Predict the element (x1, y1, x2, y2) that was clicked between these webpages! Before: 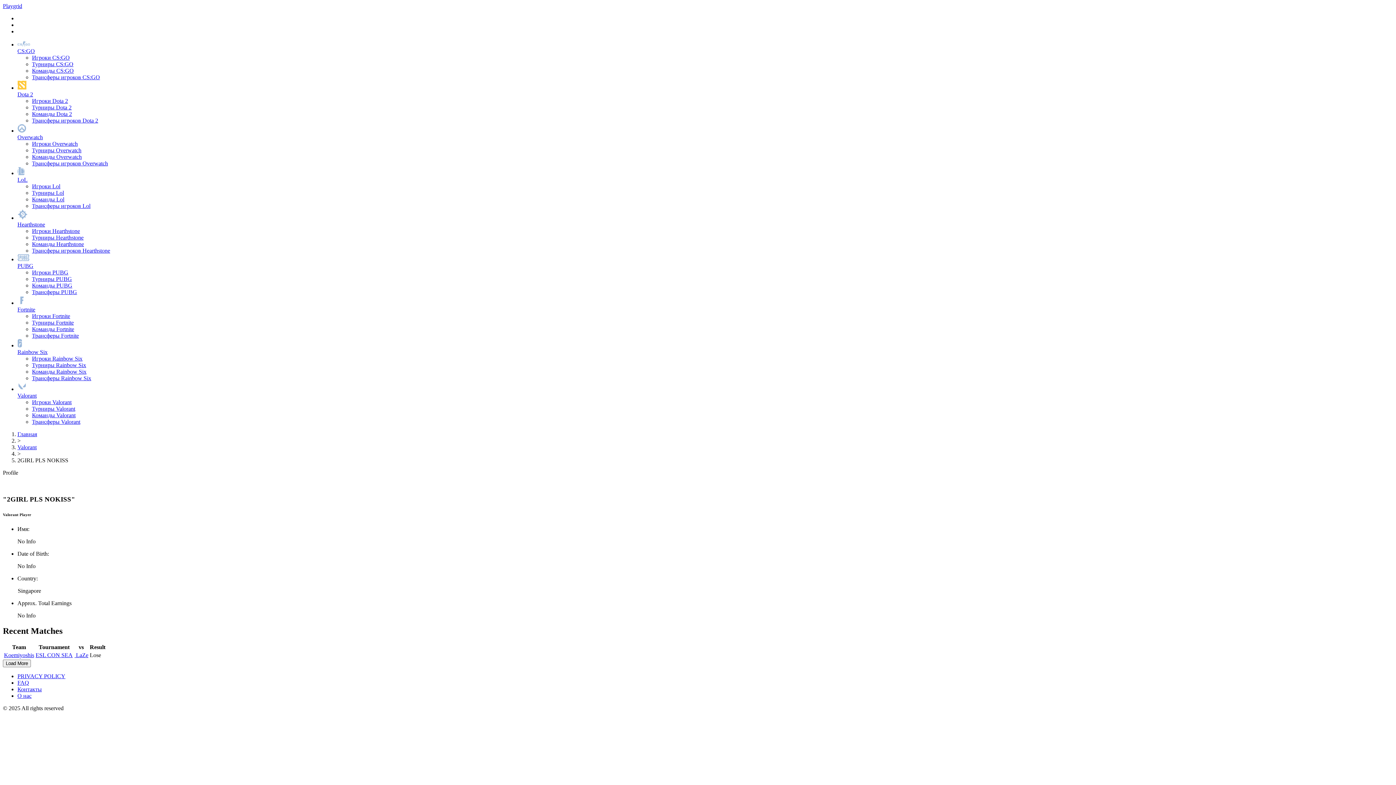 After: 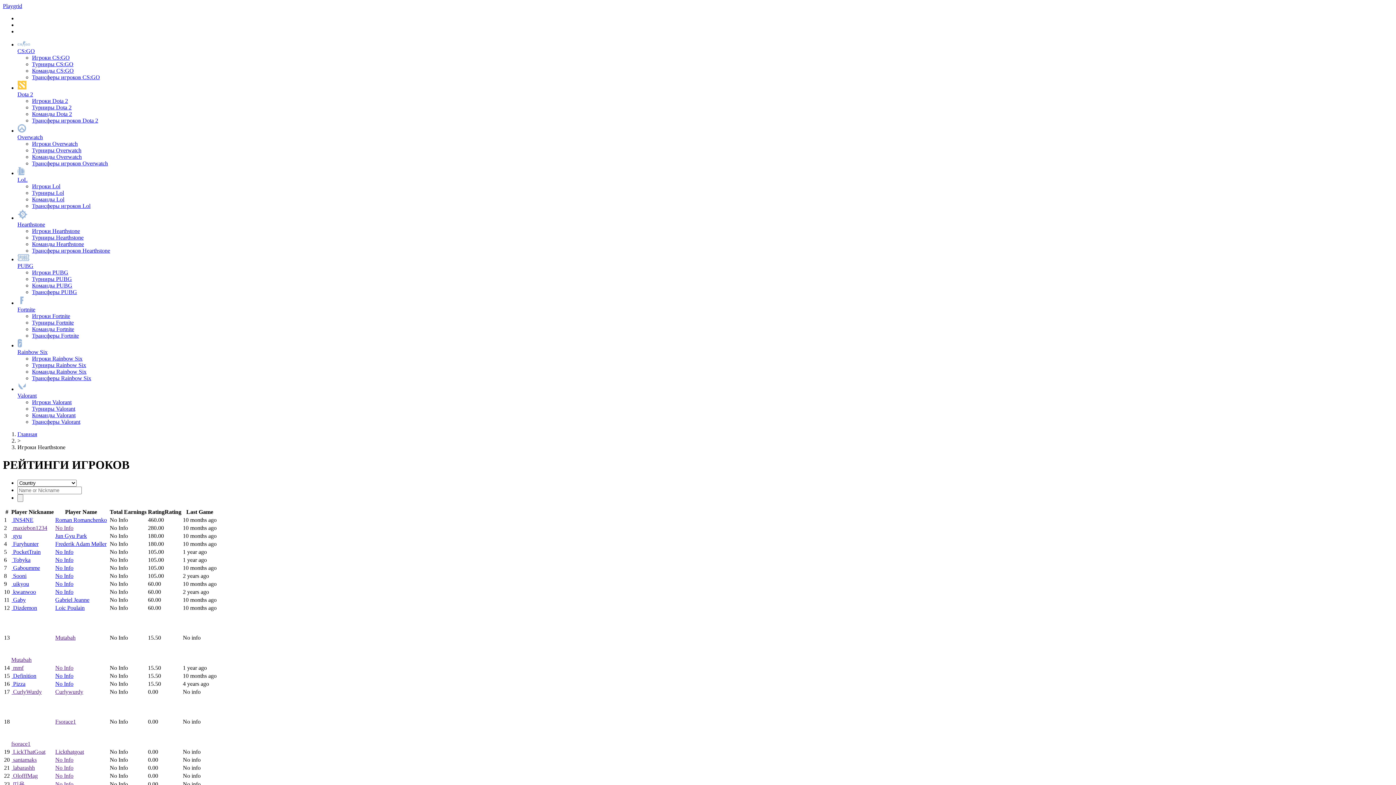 Action: label: Игроки Hearthstone bbox: (32, 228, 80, 234)